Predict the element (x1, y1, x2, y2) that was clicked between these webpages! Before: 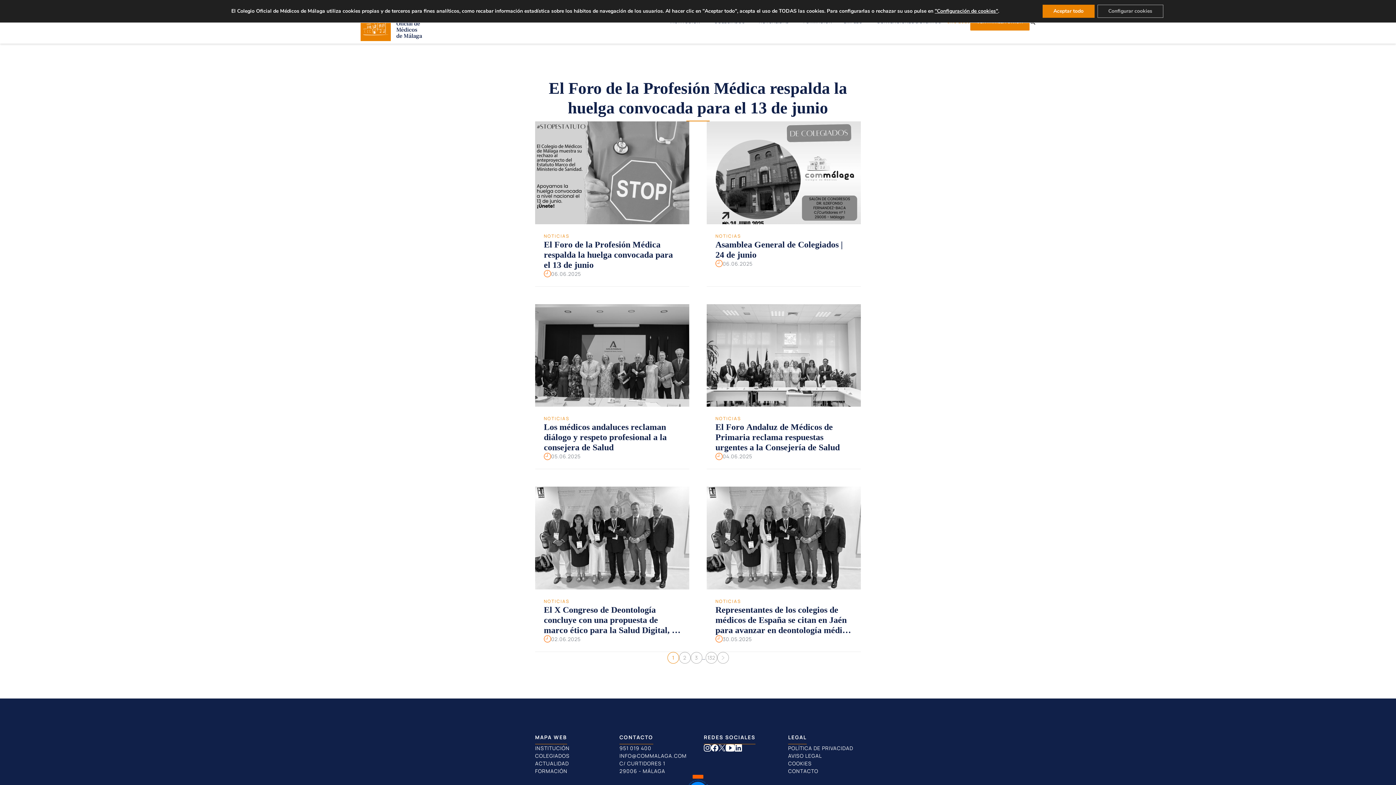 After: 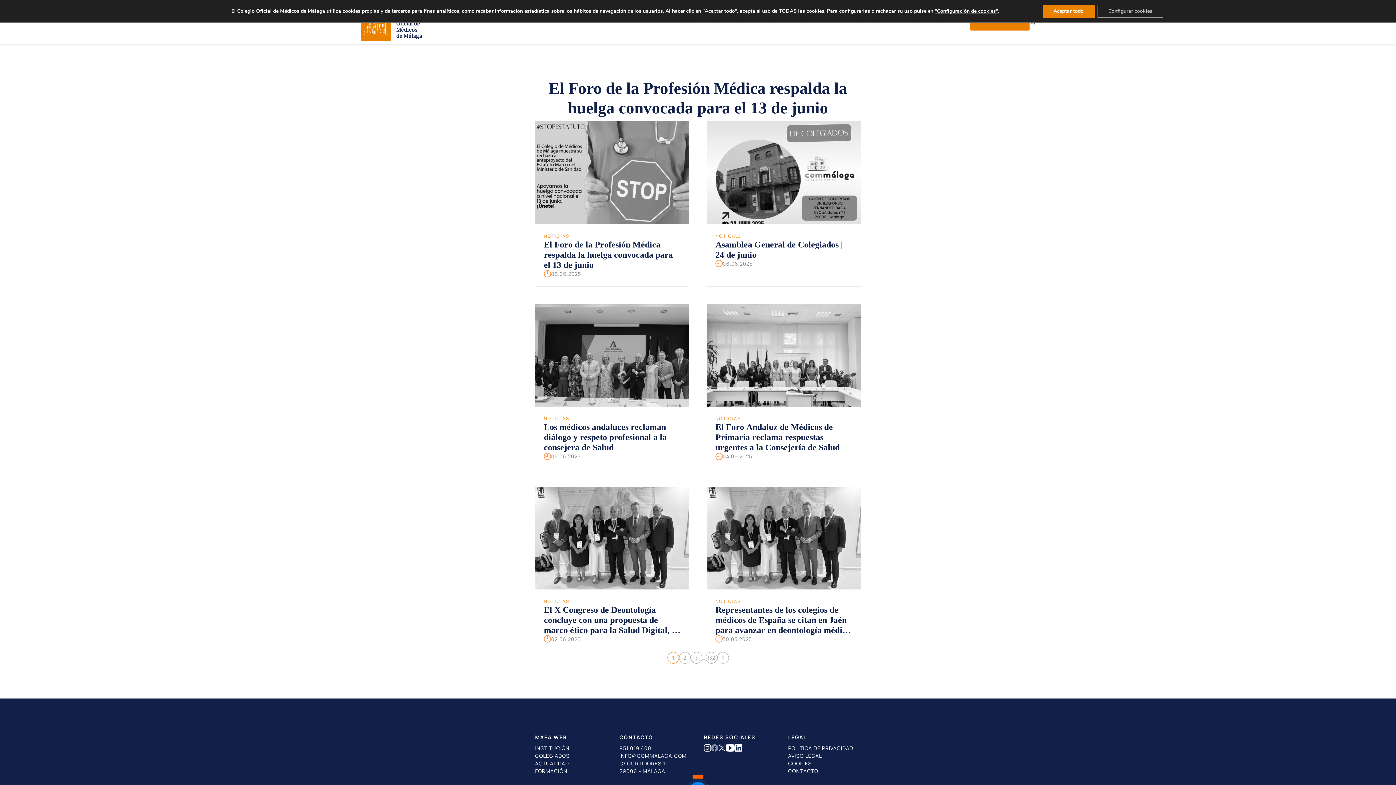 Action: label: Síguenos en Facebook bbox: (711, 745, 718, 753)